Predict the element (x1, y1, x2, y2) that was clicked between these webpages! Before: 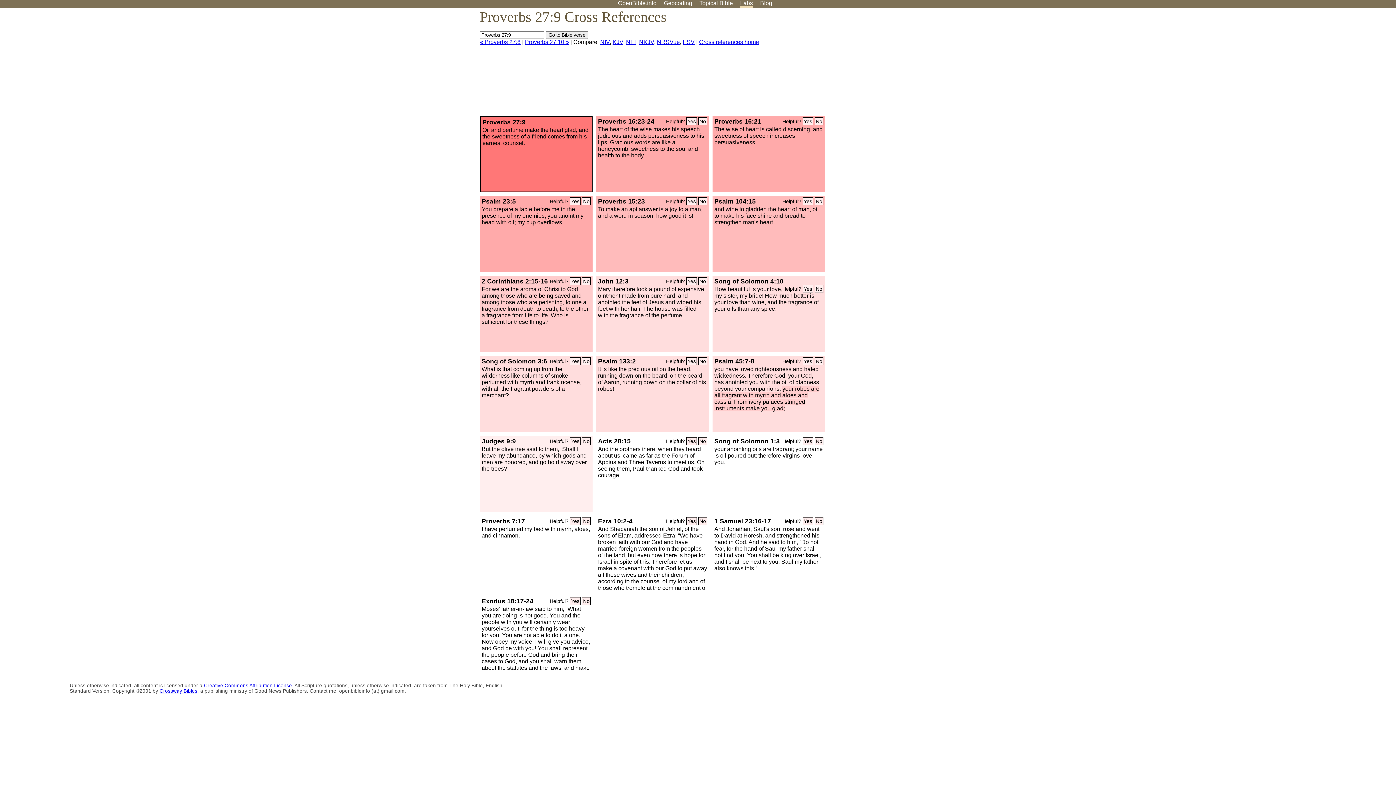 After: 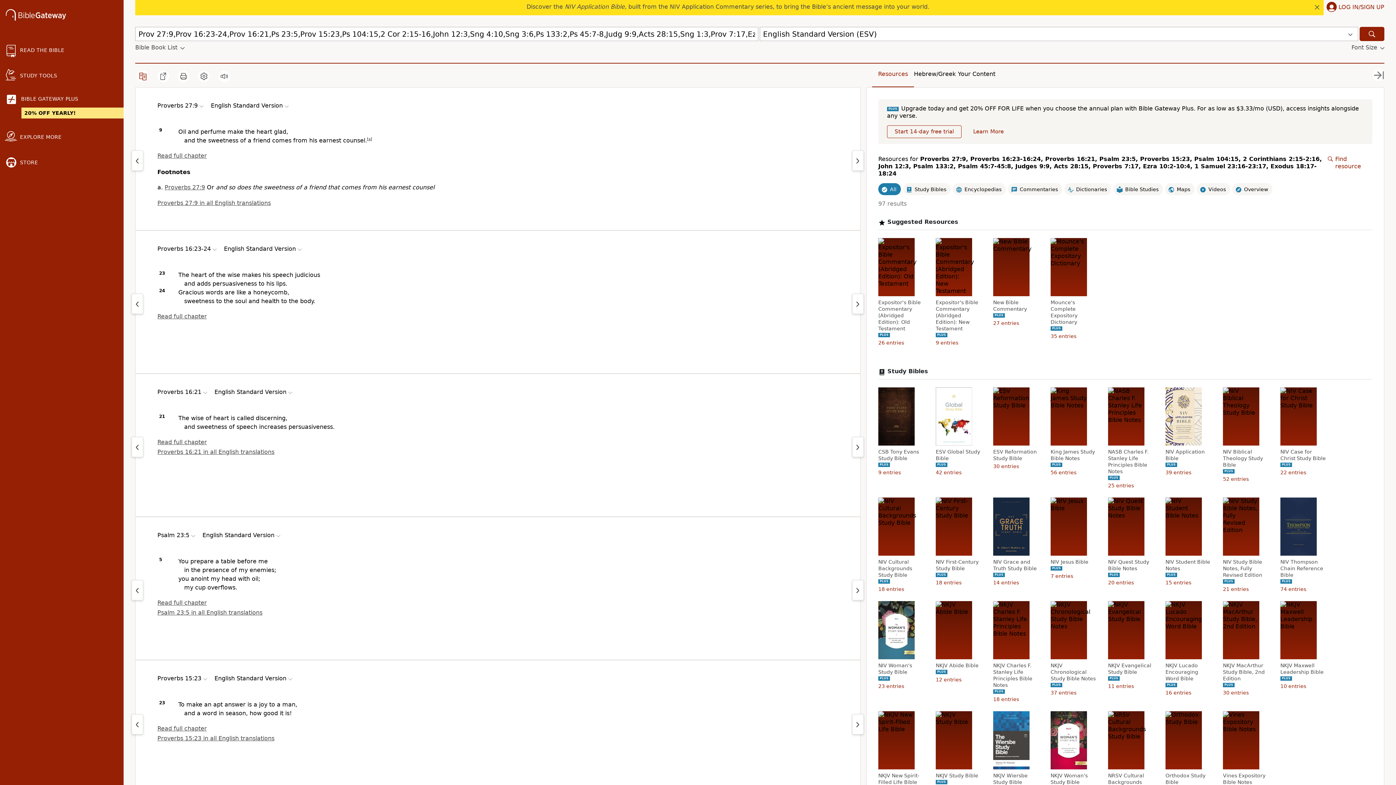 Action: label: ESV bbox: (682, 38, 694, 45)